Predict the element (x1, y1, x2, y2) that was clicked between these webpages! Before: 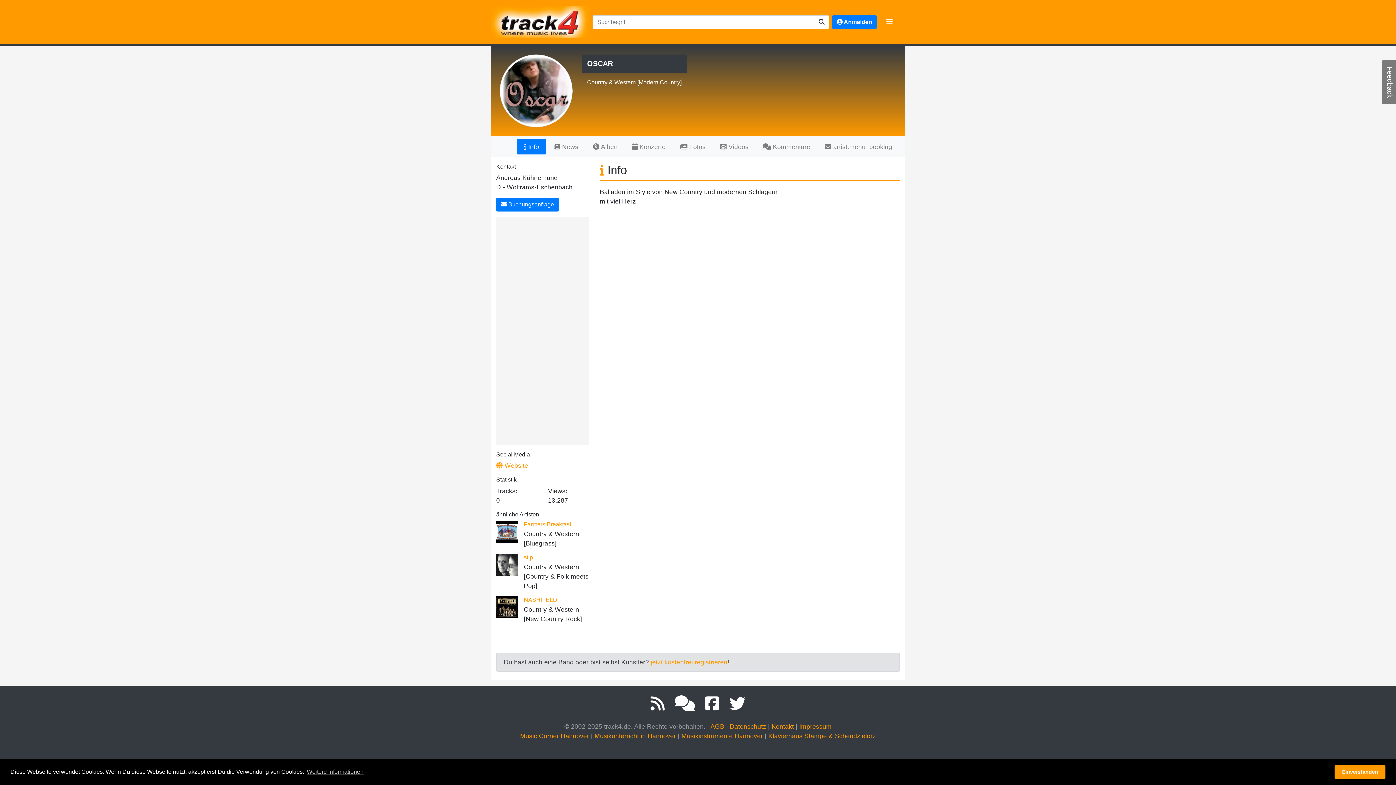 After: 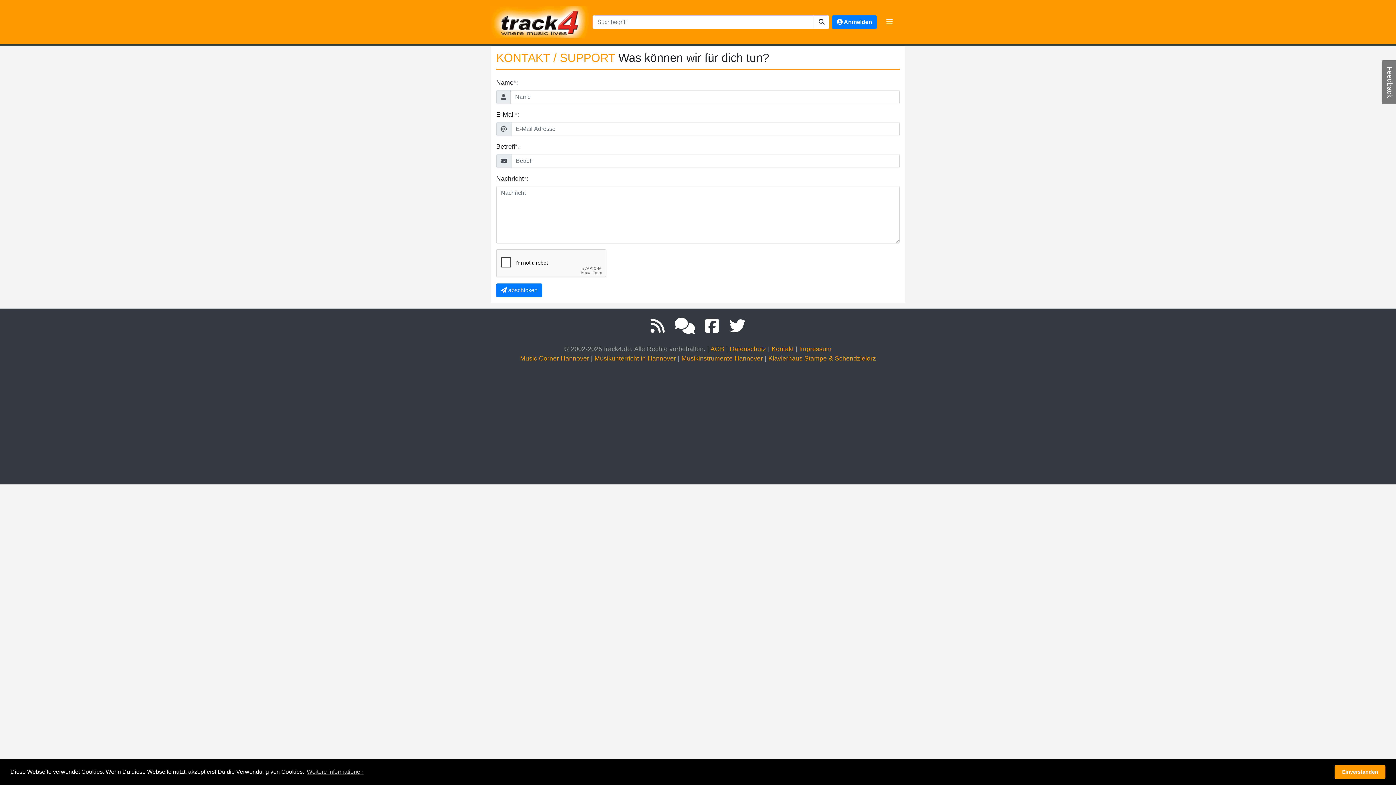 Action: label: Kontakt bbox: (771, 723, 794, 730)